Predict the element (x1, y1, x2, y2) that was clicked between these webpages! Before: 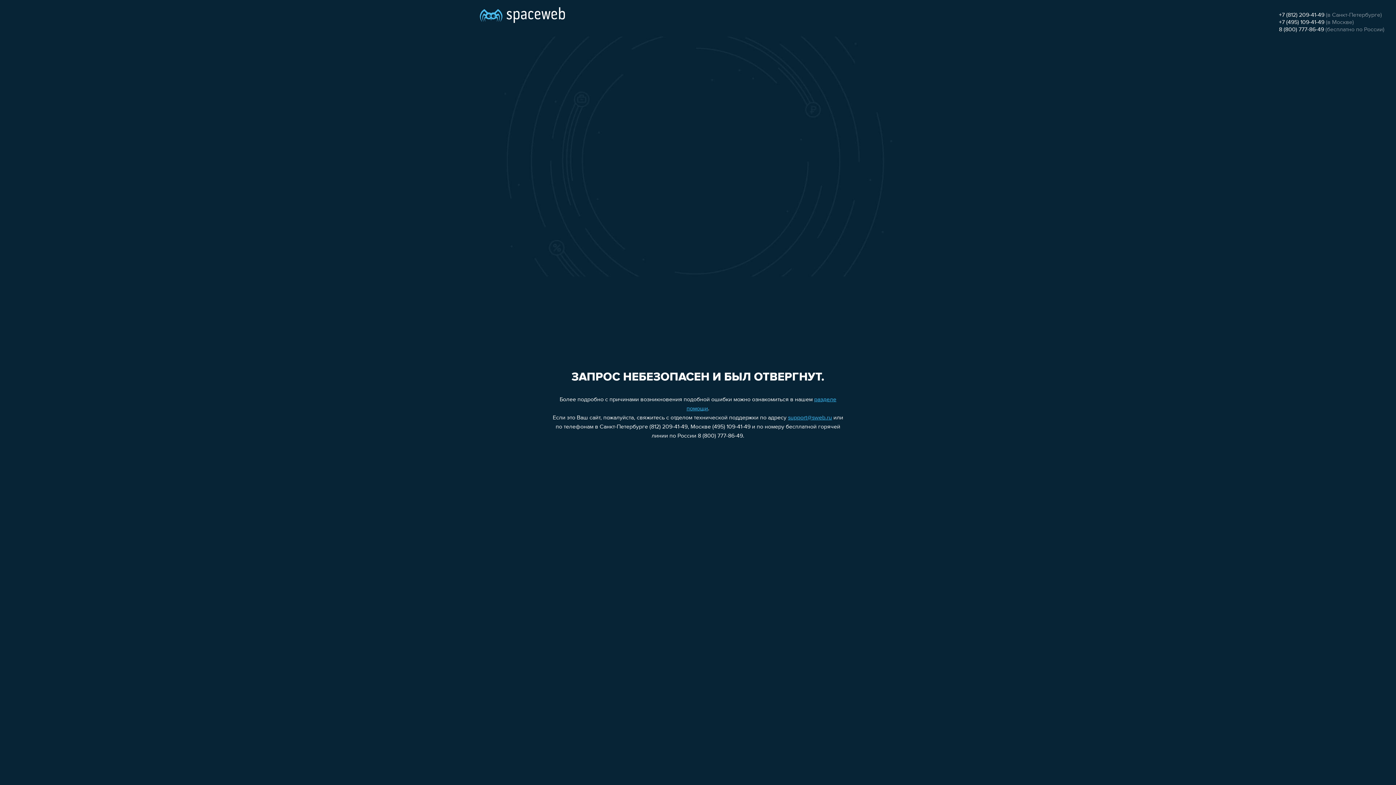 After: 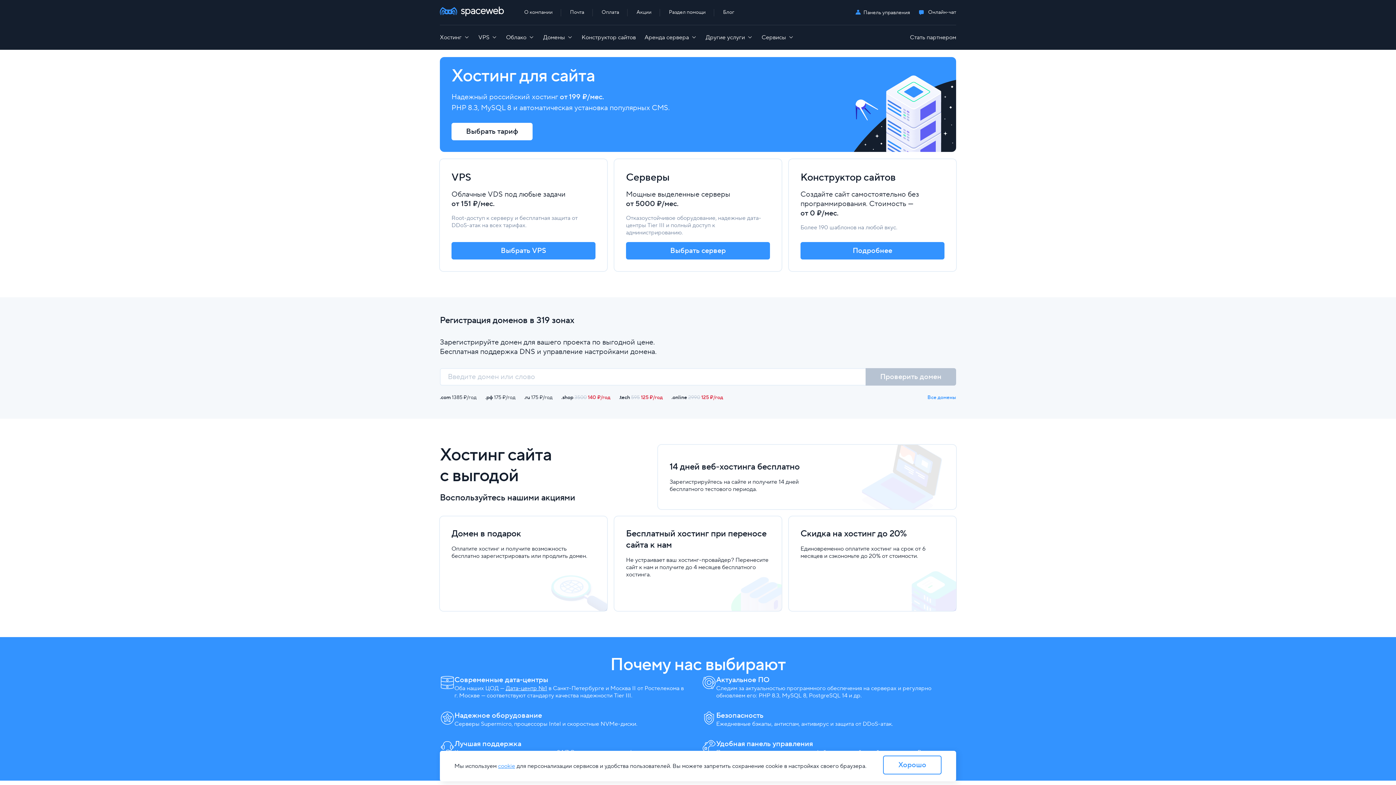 Action: bbox: (480, 0, 565, 25)